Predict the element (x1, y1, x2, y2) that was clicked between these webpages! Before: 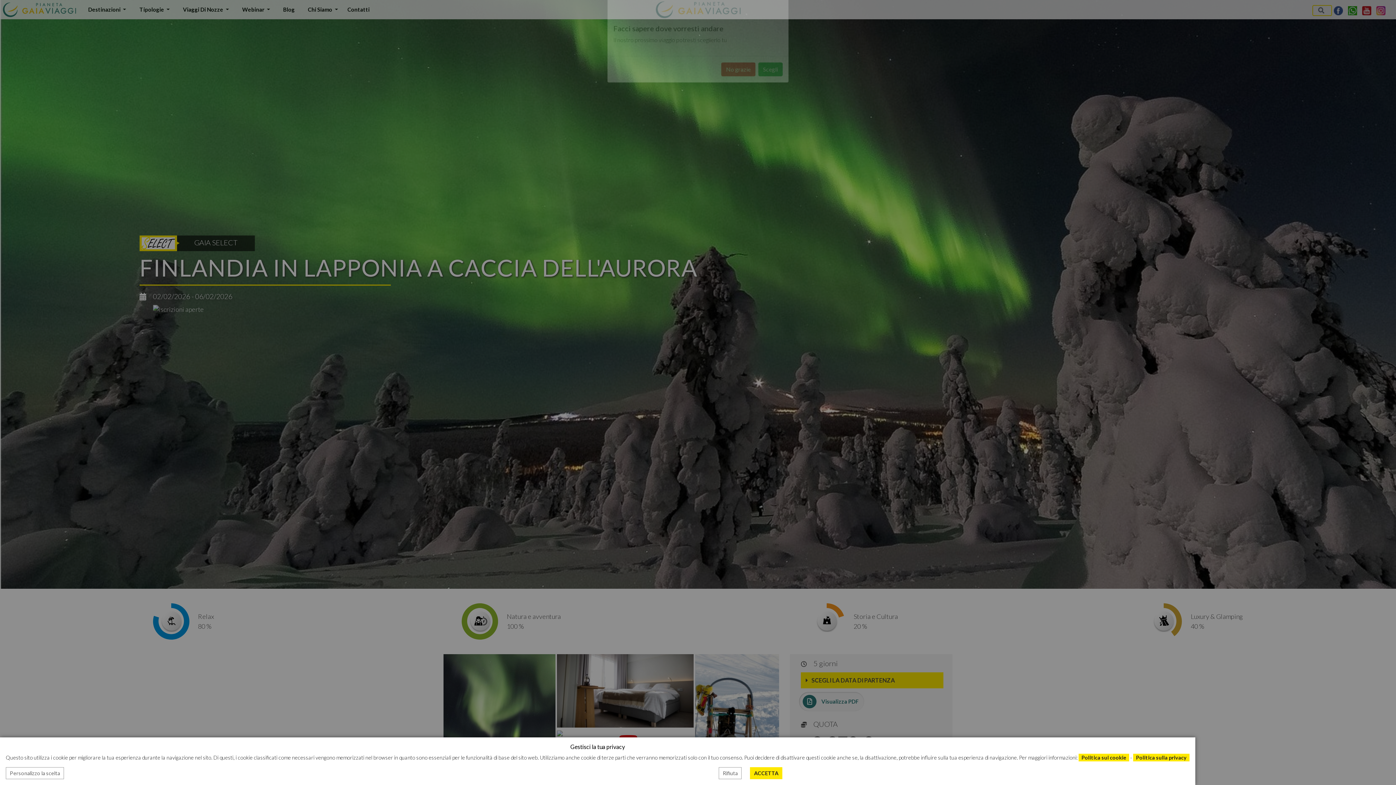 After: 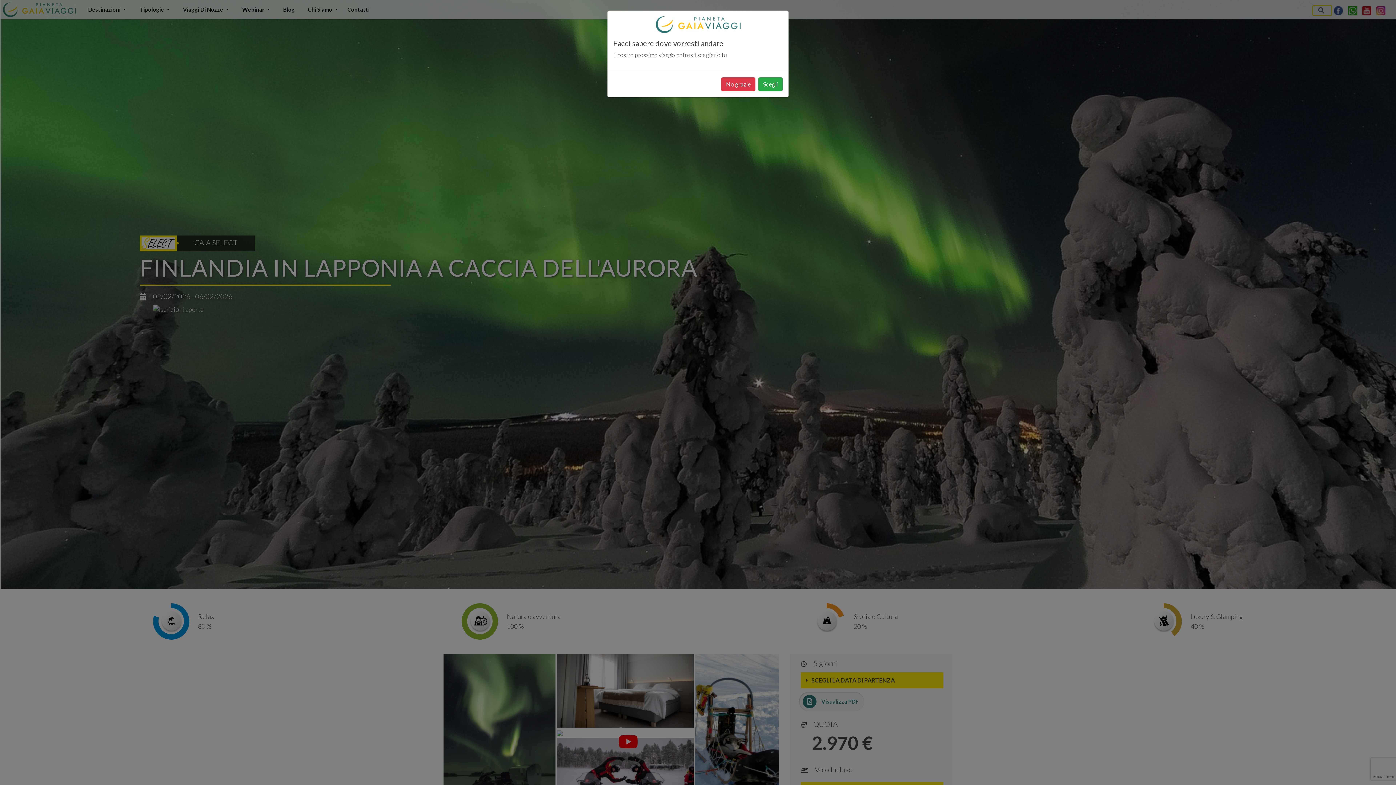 Action: bbox: (750, 767, 782, 779) label: ACCETTA